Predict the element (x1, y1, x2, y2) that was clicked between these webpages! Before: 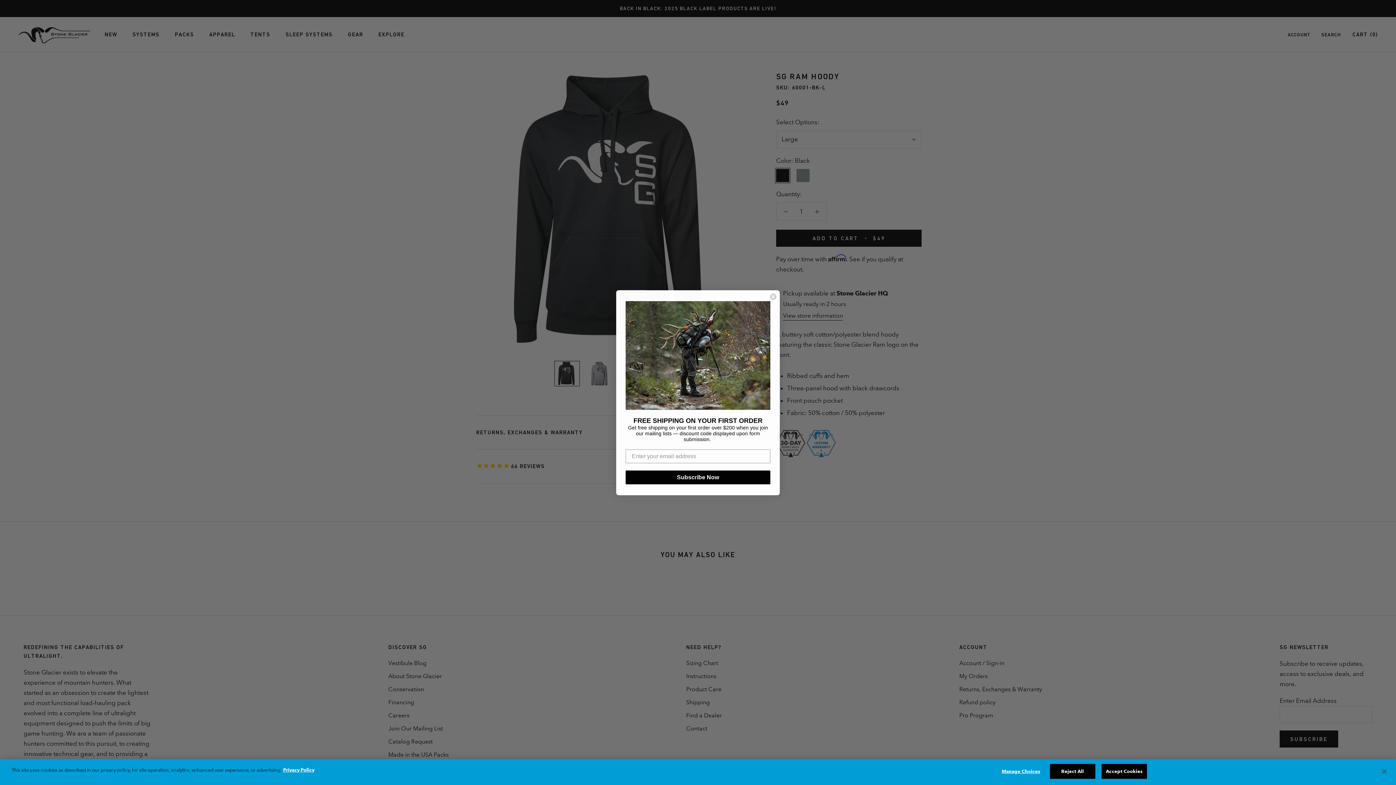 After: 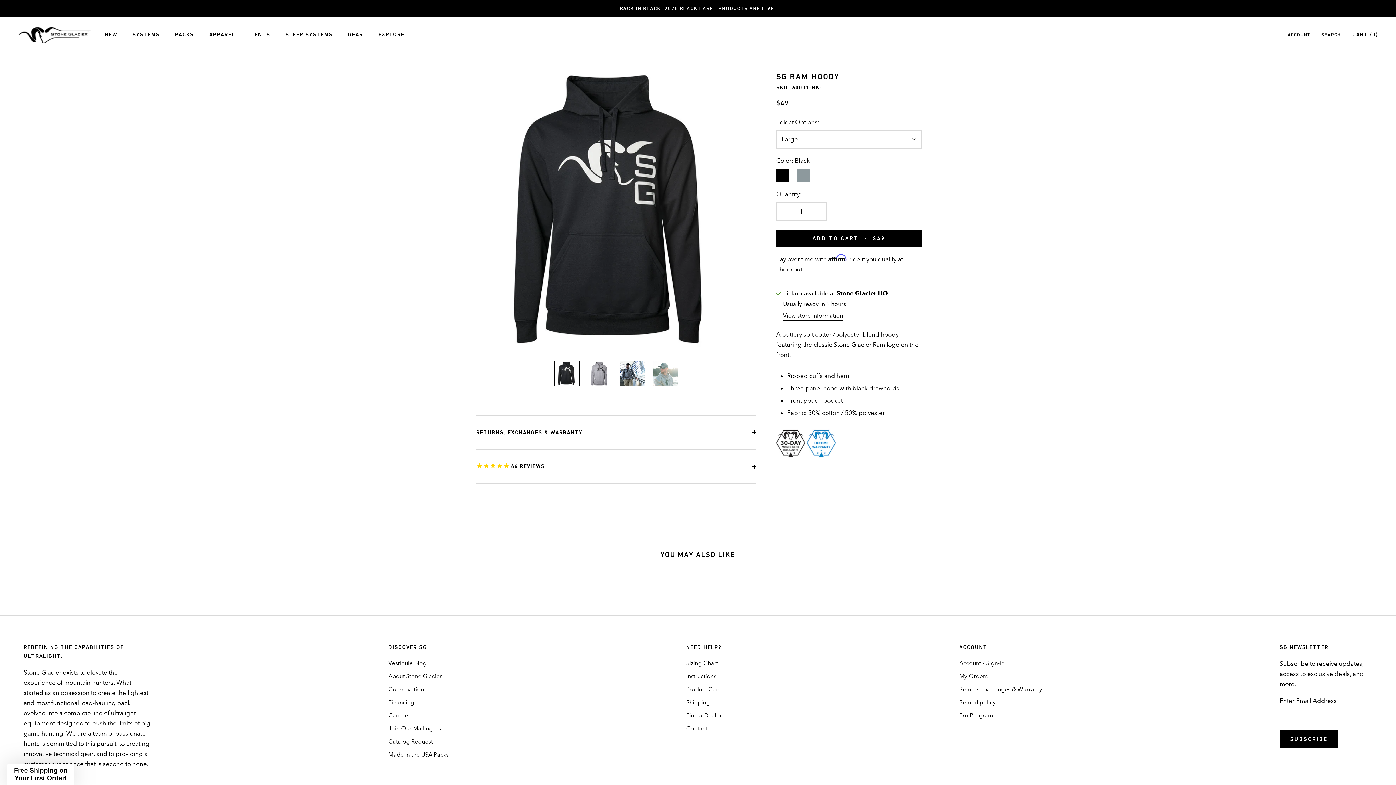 Action: bbox: (1376, 763, 1392, 779) label: Close